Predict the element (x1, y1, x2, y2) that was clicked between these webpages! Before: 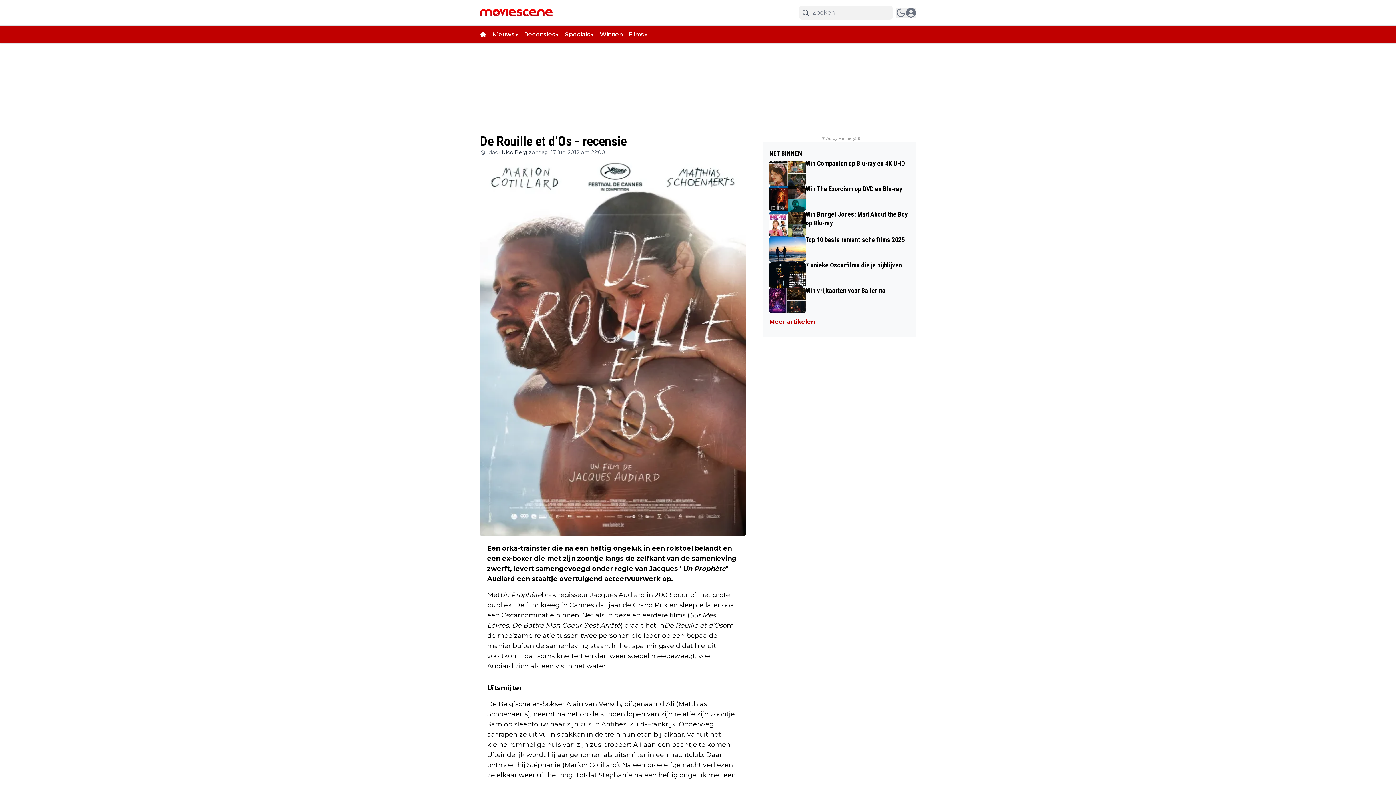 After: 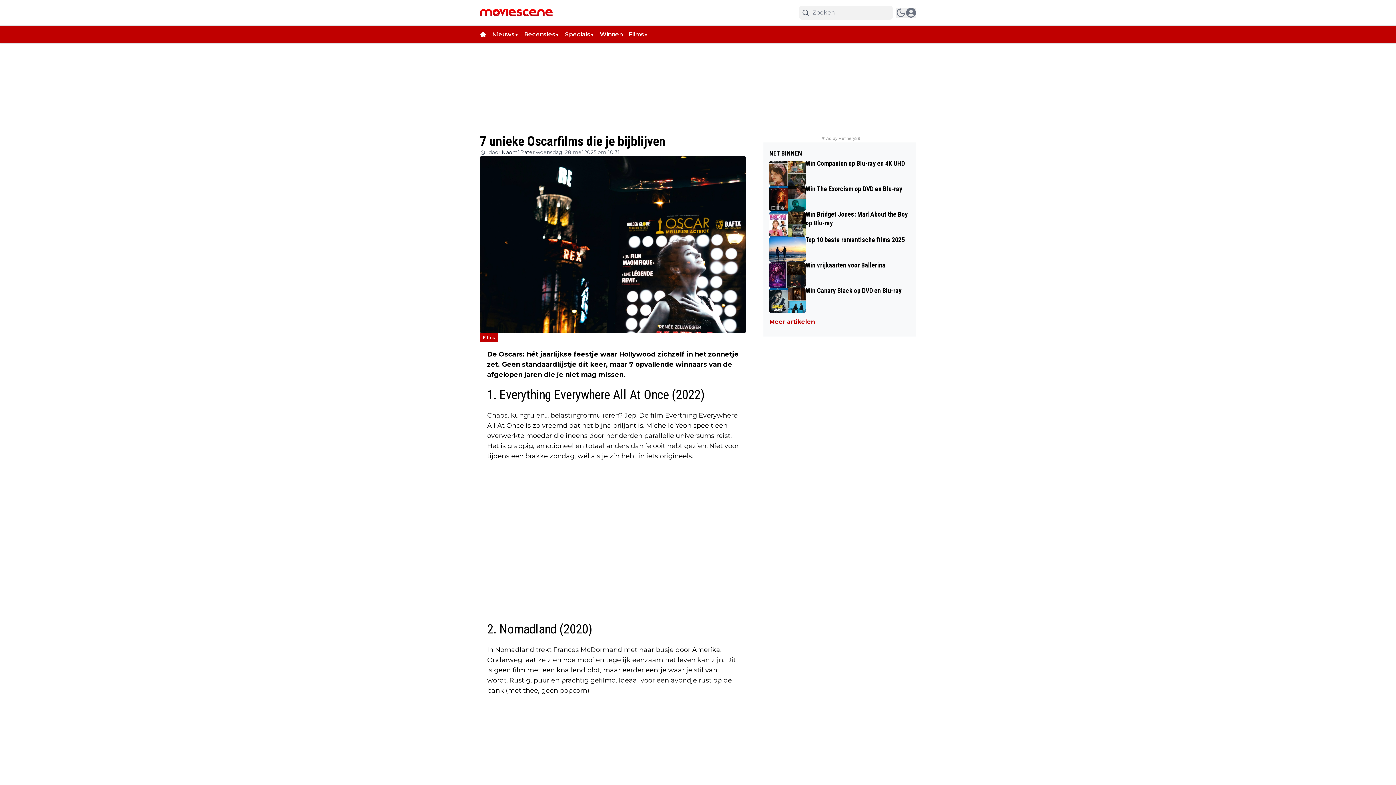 Action: bbox: (769, 262, 910, 288) label: 7 unieke Oscarfilms die je bijblijven